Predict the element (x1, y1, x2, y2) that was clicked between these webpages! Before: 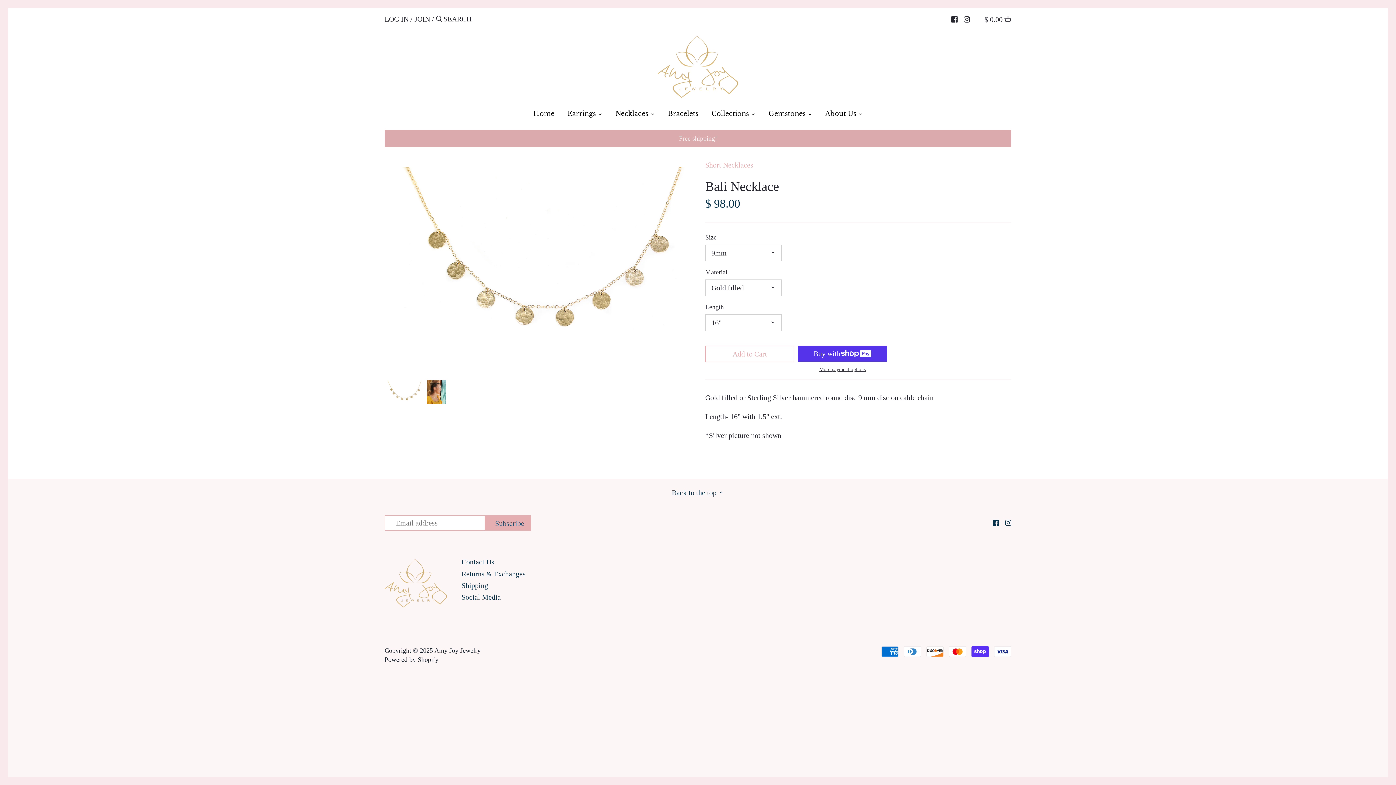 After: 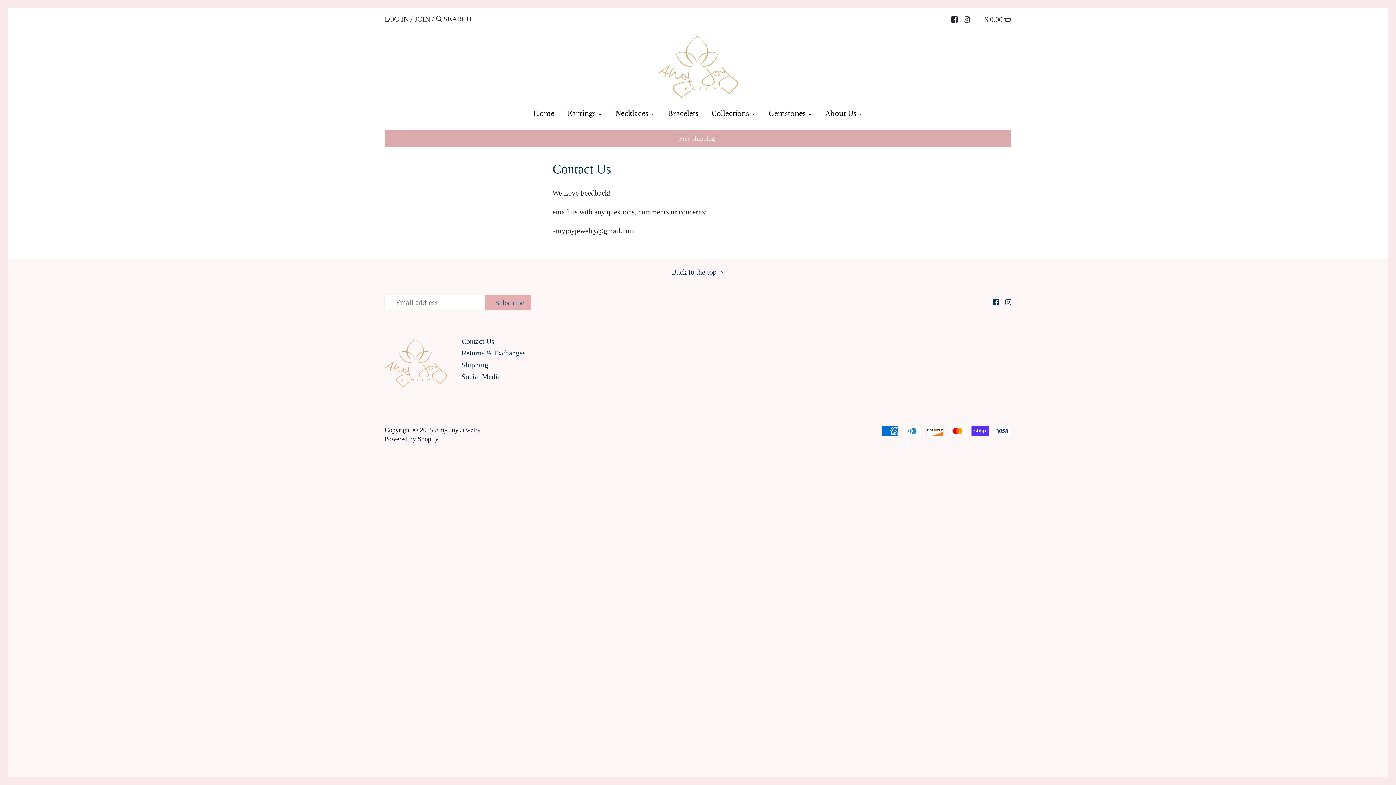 Action: bbox: (461, 558, 494, 566) label: Contact Us